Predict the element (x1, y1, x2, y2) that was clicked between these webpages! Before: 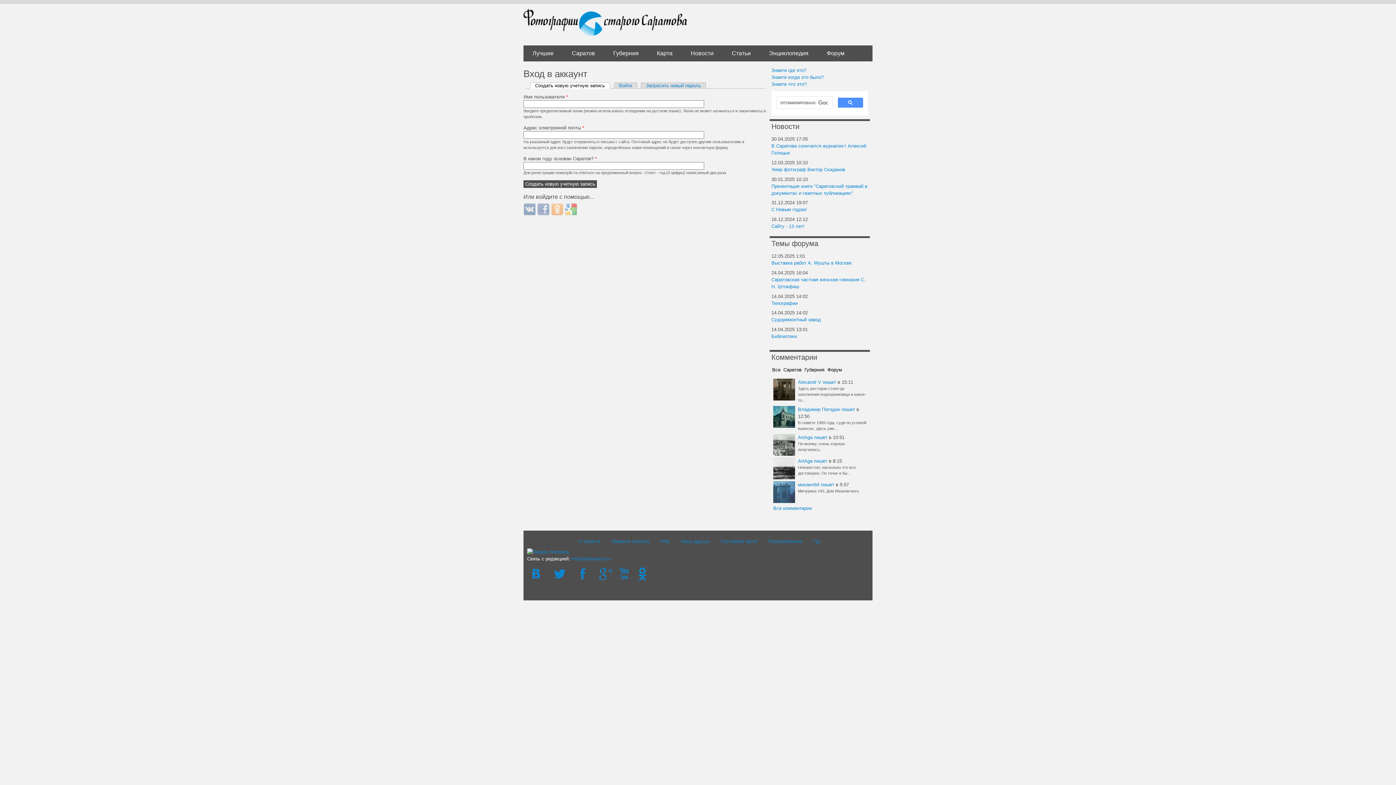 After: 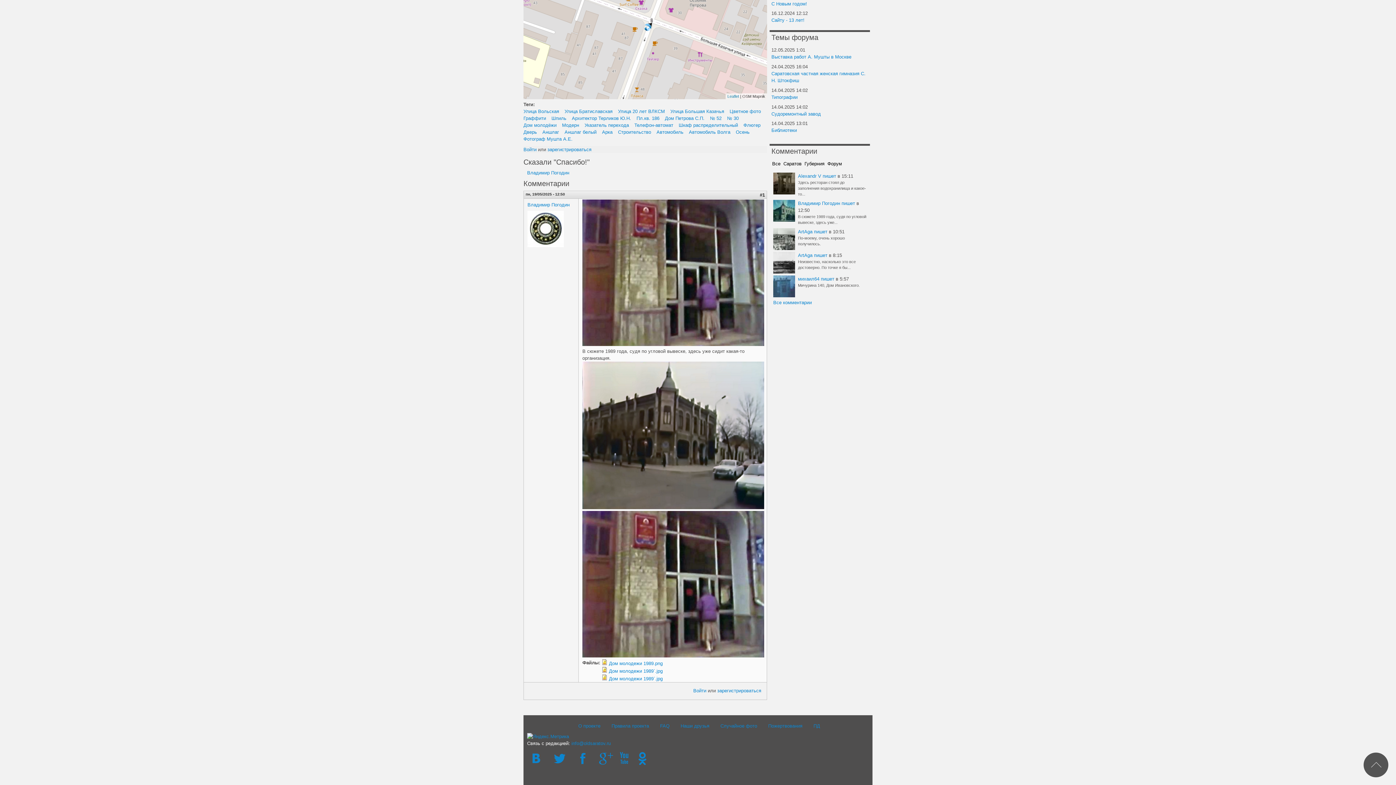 Action: label: пишет bbox: (841, 406, 855, 412)